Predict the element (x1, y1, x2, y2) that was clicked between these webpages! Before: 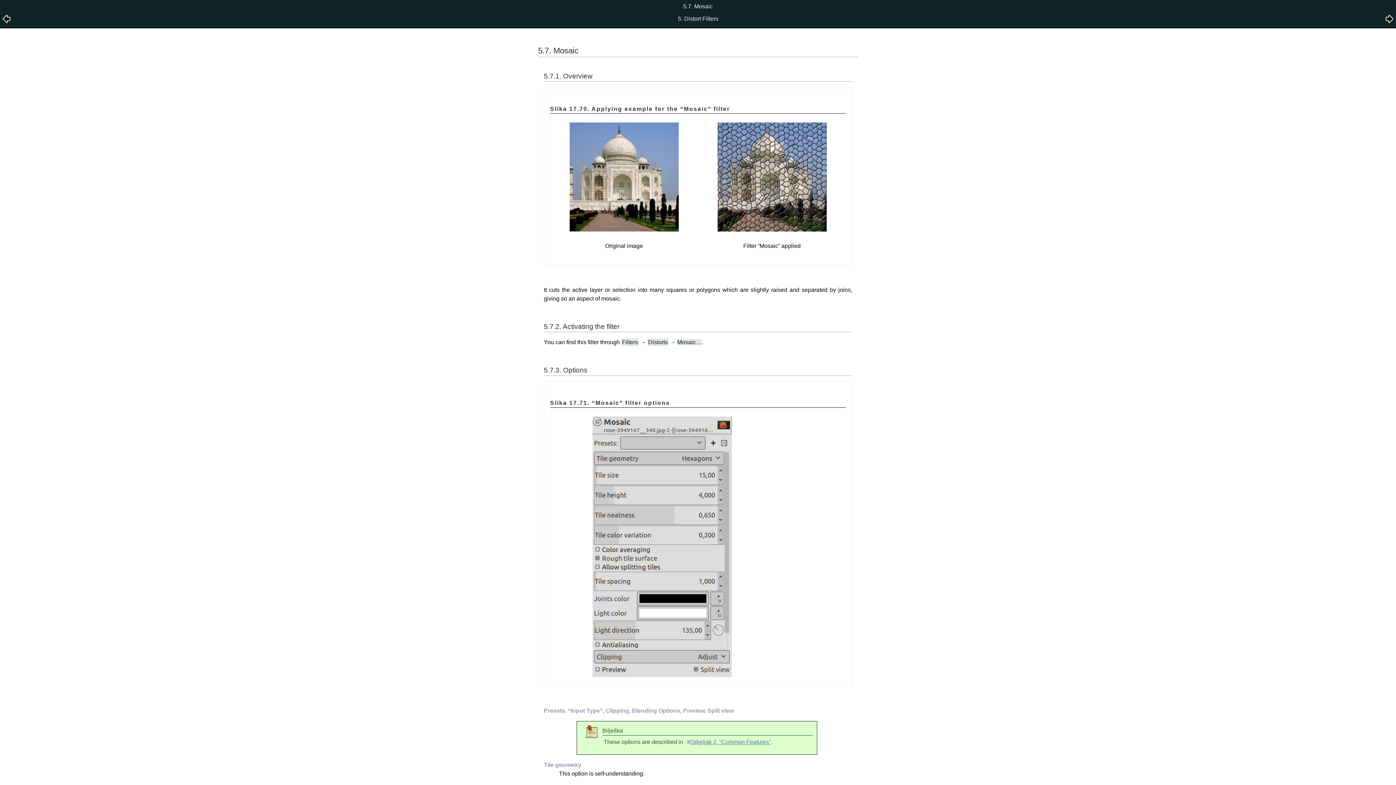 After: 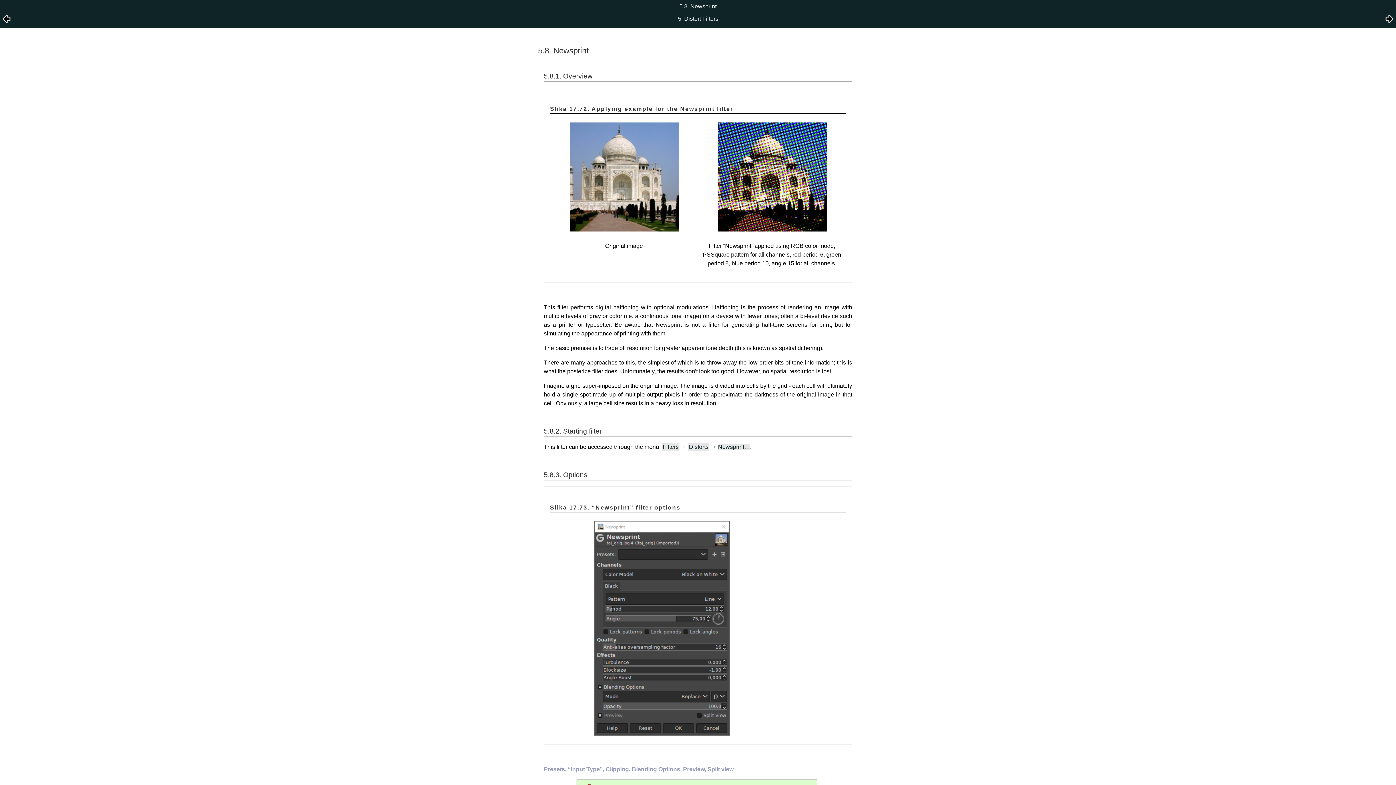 Action: bbox: (1385, 18, 1394, 24)